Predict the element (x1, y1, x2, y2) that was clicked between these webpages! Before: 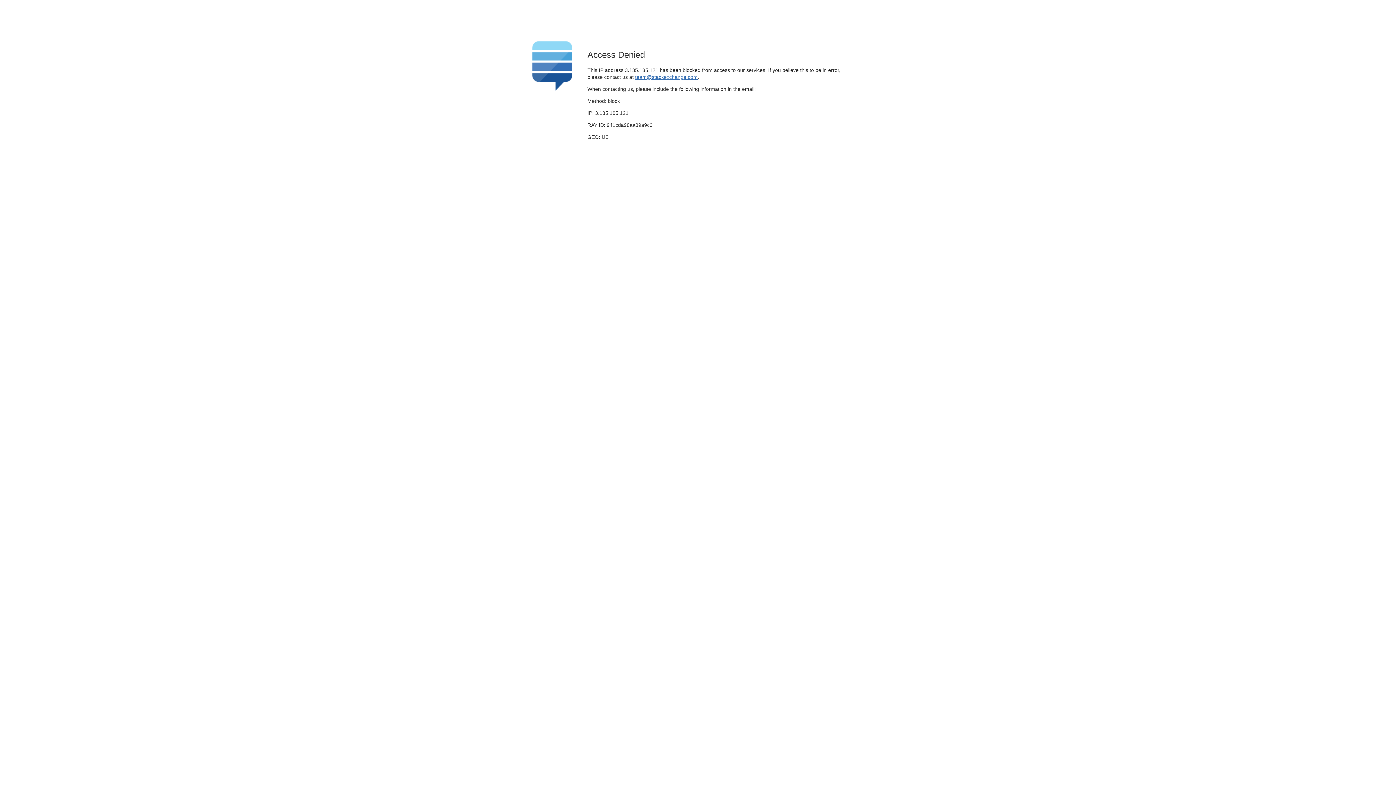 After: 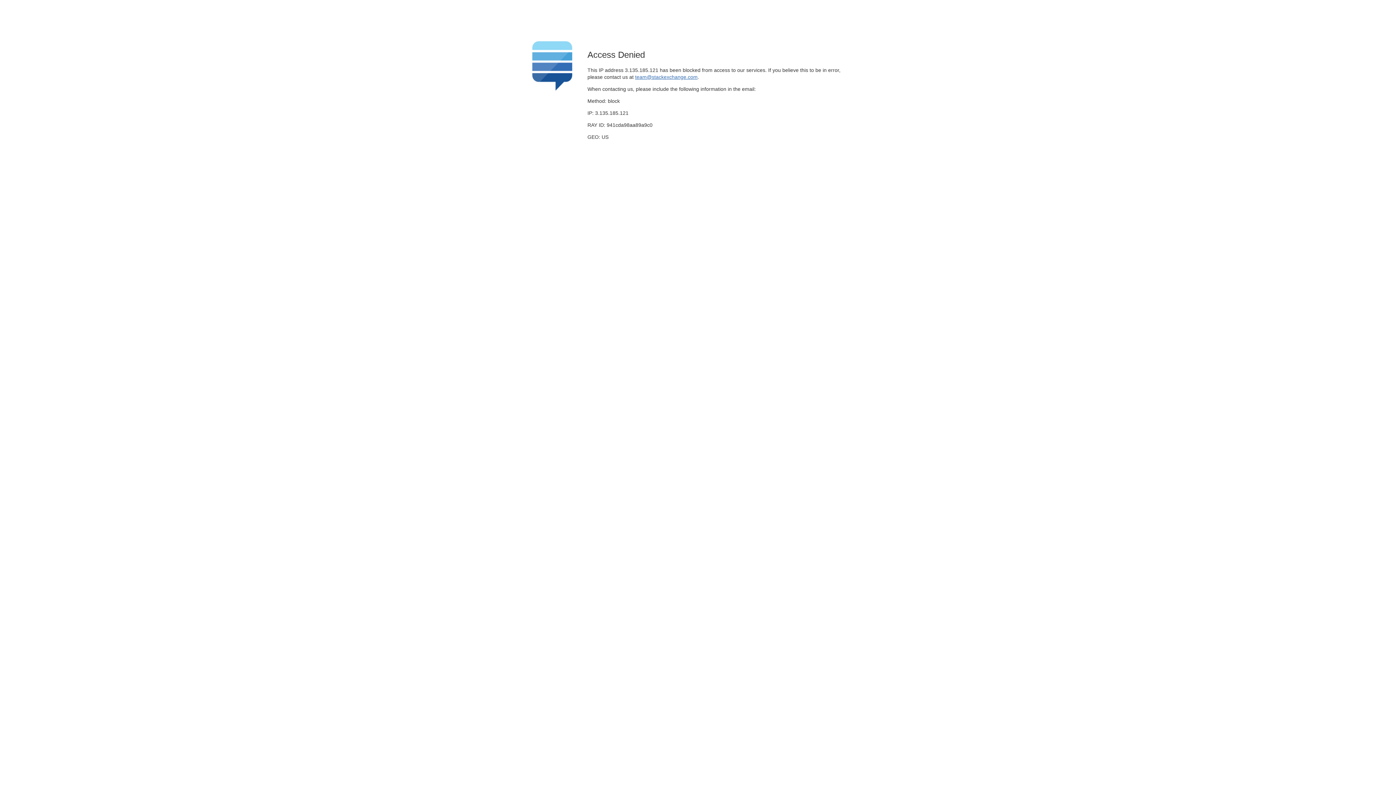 Action: label: team@stackexchange.com bbox: (635, 74, 697, 79)